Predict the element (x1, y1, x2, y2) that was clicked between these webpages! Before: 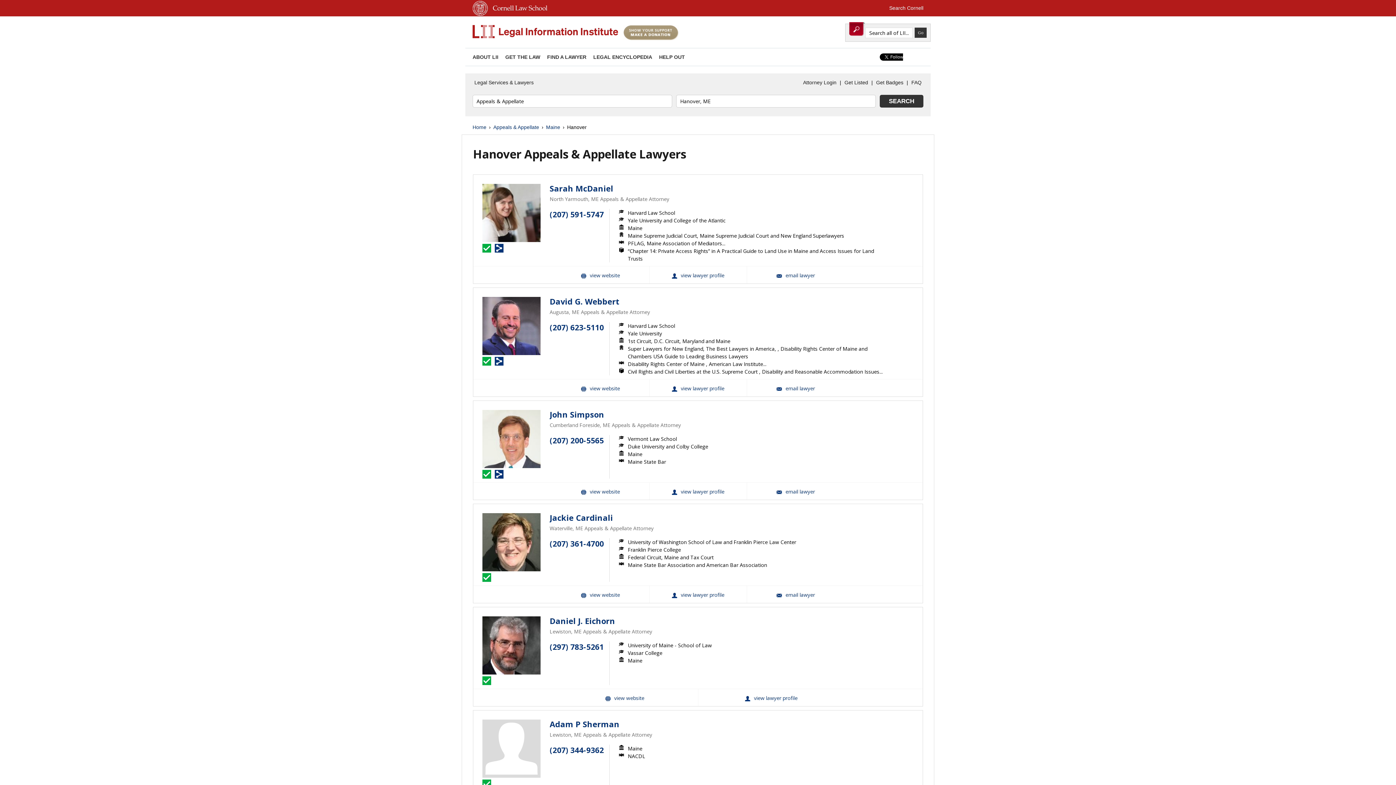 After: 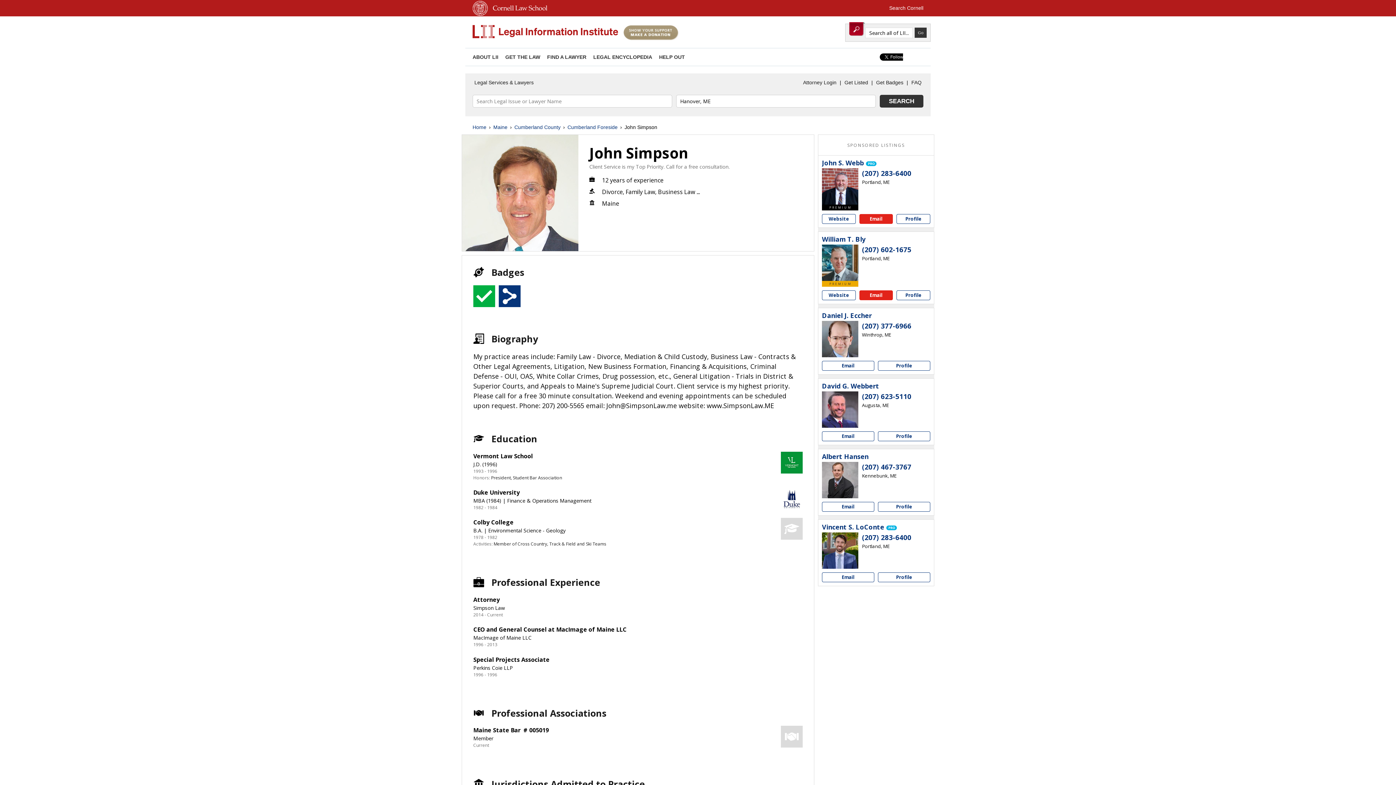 Action: label: John Simpson View Profile bbox: (649, 483, 746, 500)